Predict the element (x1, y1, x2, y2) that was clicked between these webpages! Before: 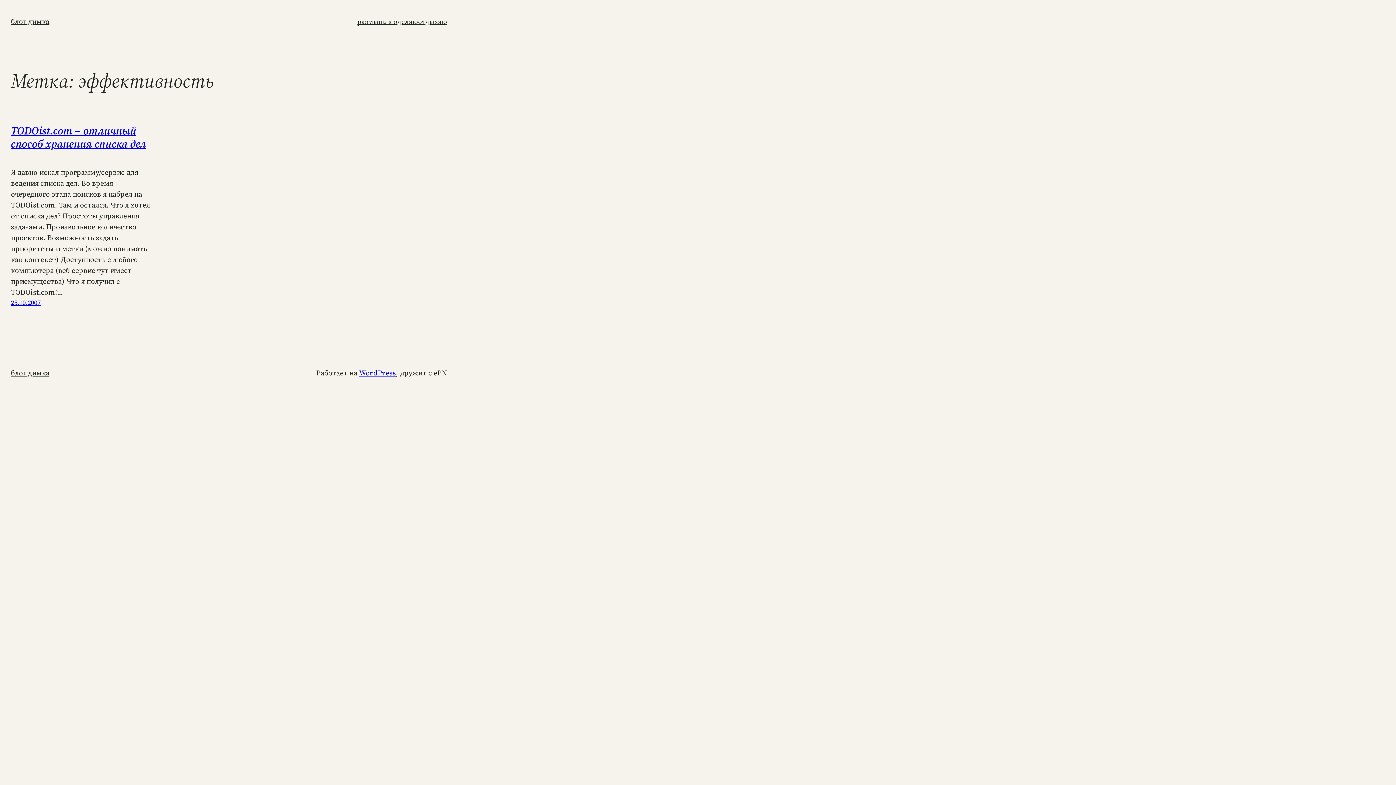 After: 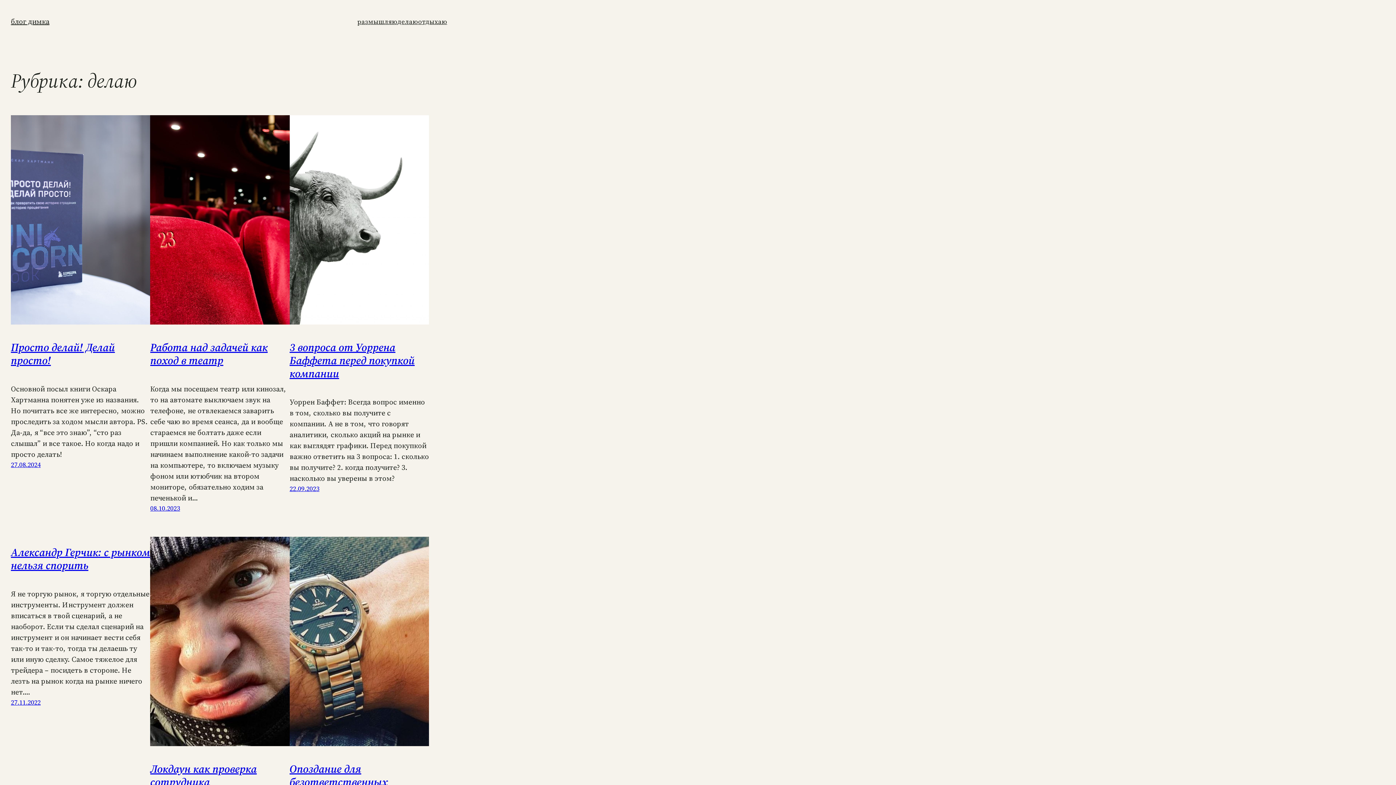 Action: label: делаю bbox: (397, 16, 418, 26)